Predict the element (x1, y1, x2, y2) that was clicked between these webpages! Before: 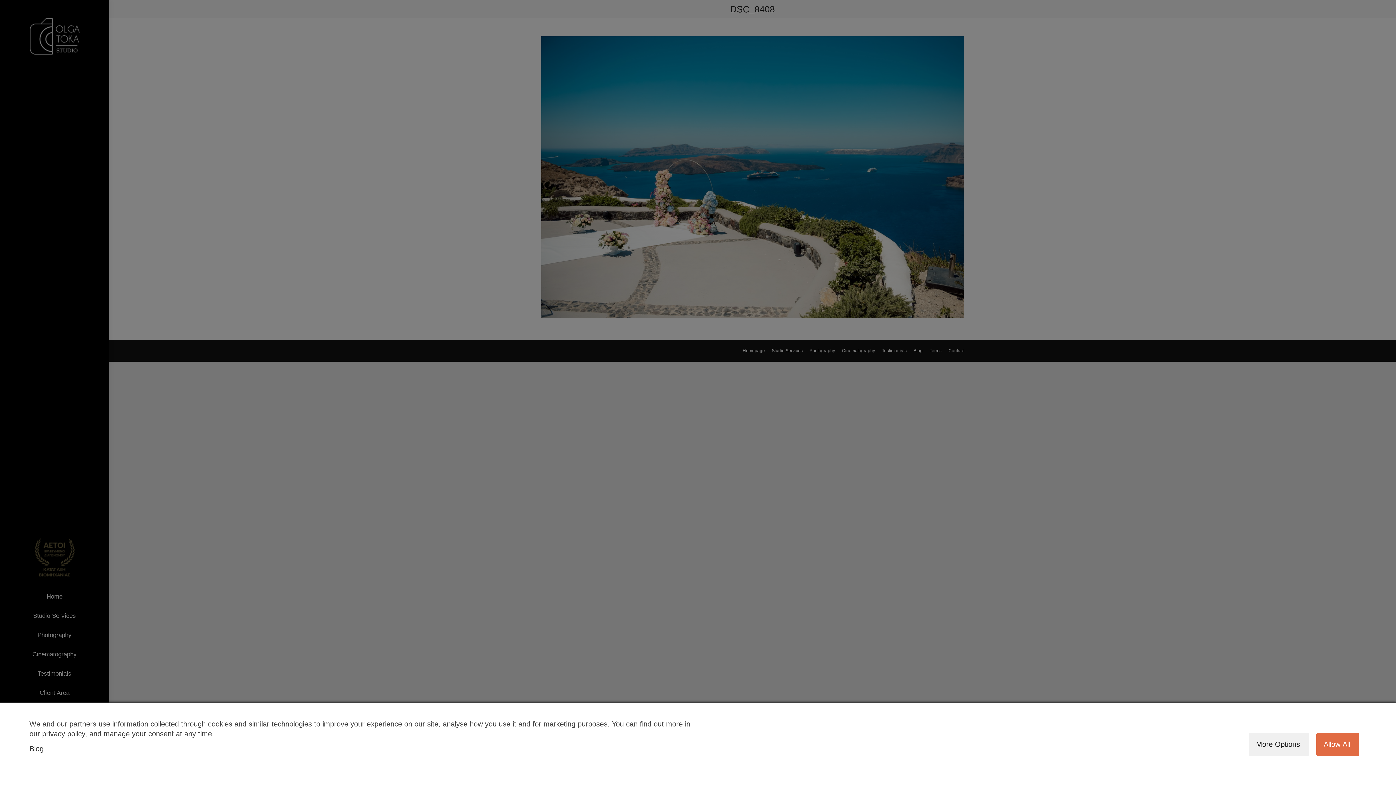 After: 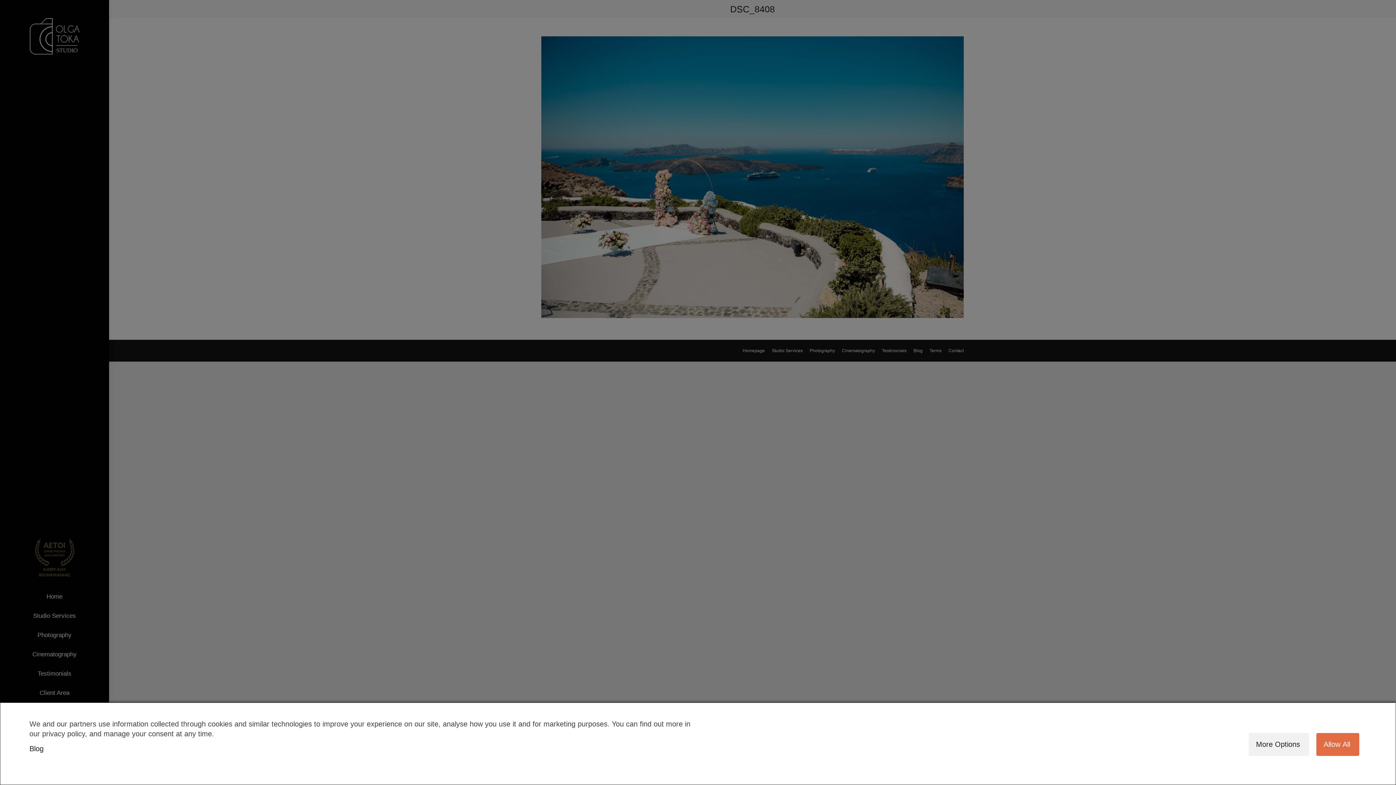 Action: bbox: (29, 745, 43, 753) label: Blog